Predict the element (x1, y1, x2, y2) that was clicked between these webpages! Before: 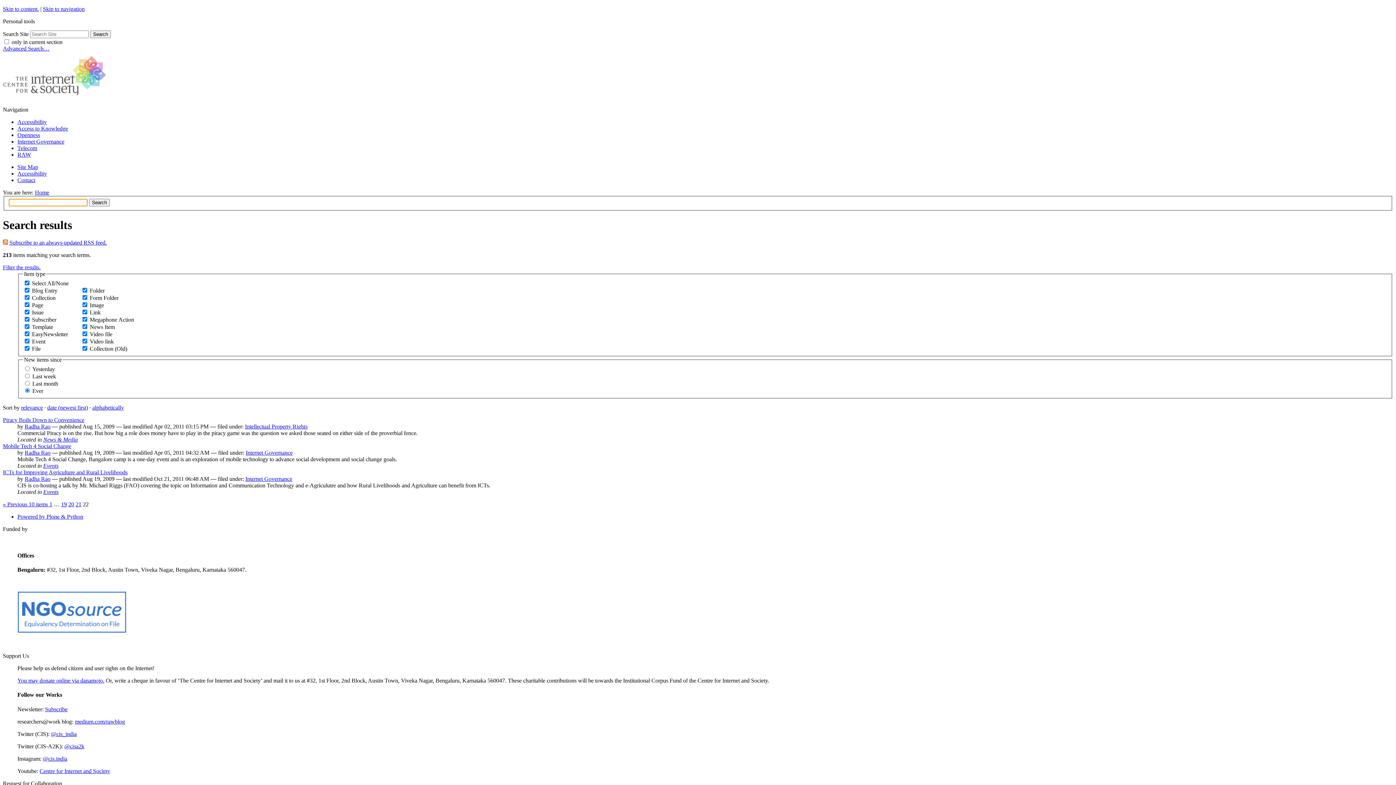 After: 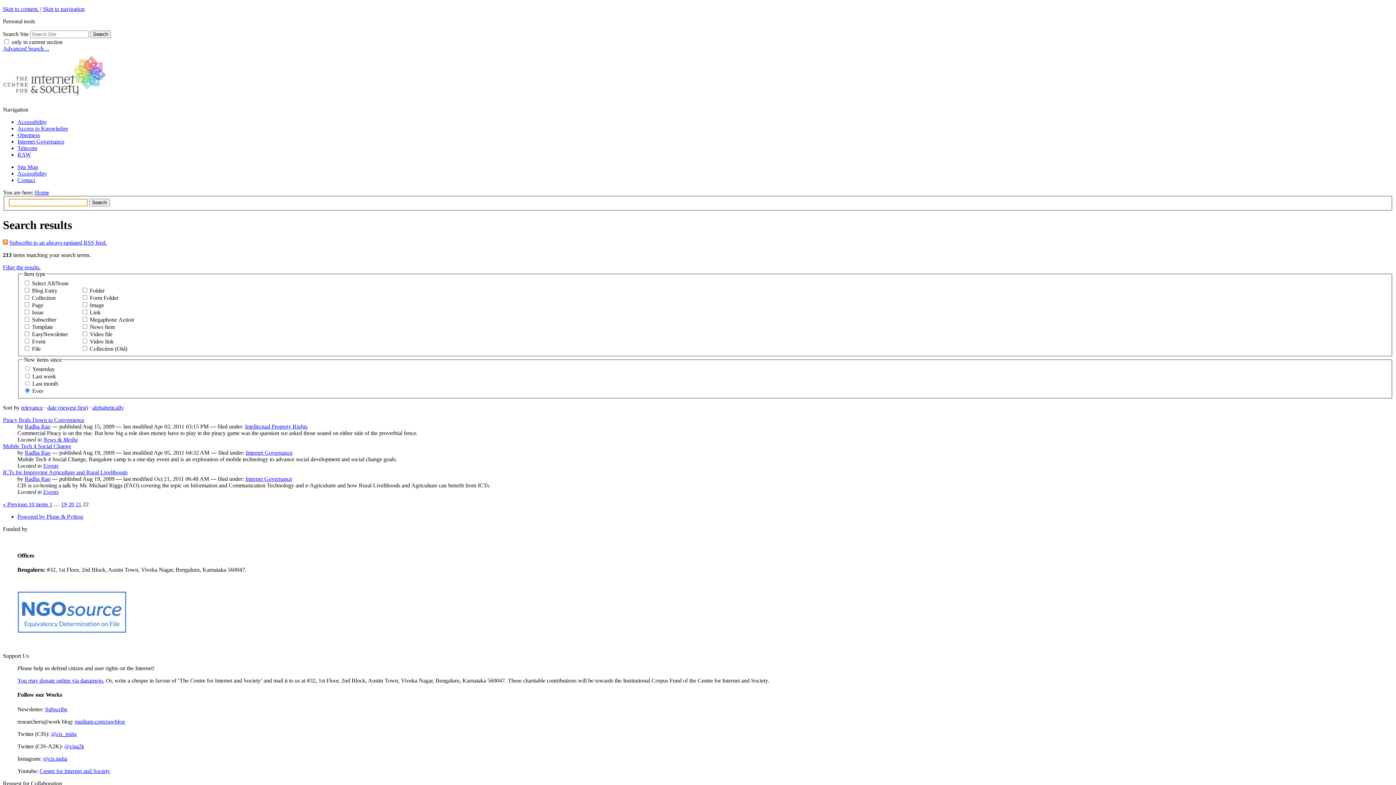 Action: bbox: (2, 264, 40, 270) label: Filter the results.